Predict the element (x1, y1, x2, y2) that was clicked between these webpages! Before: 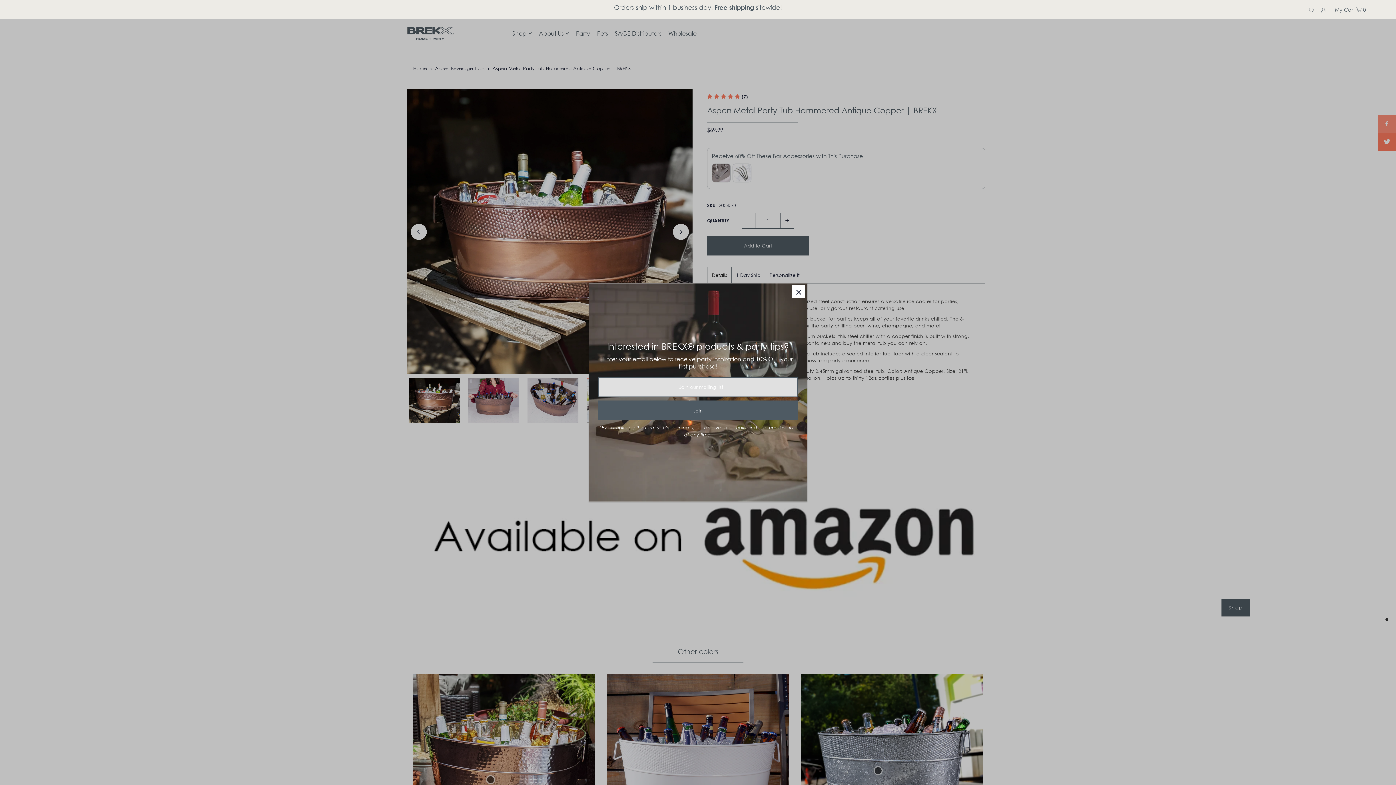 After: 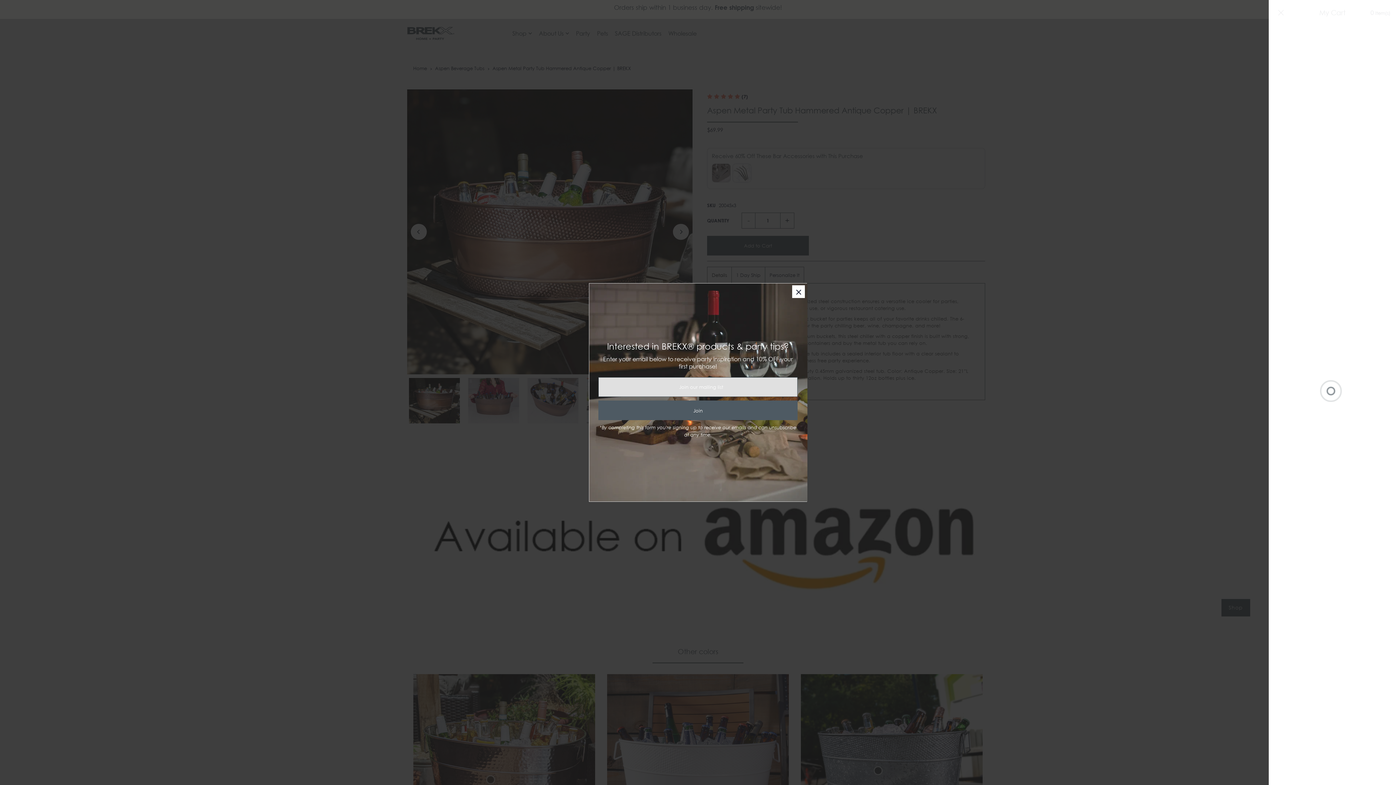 Action: label: My Cart  0 bbox: (1333, 0, 1368, 18)